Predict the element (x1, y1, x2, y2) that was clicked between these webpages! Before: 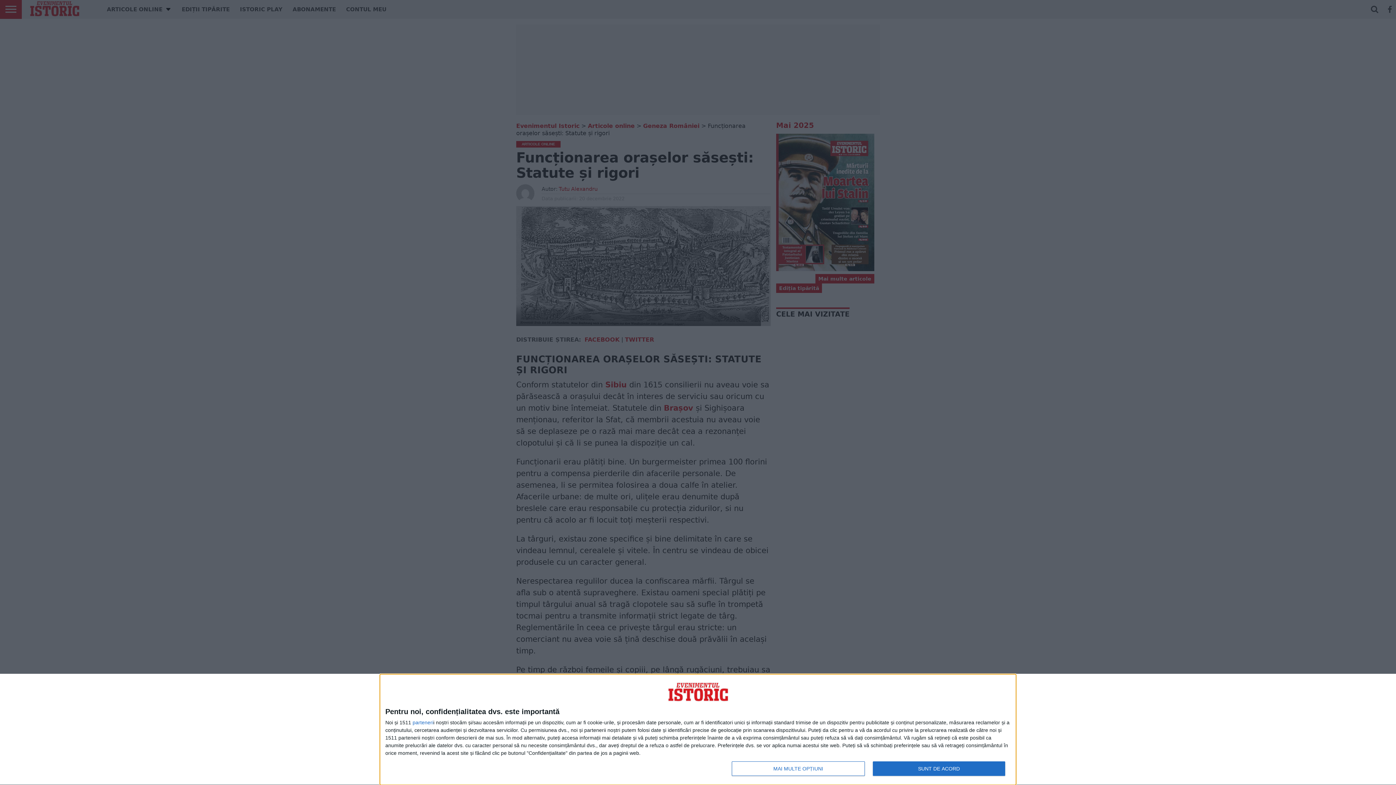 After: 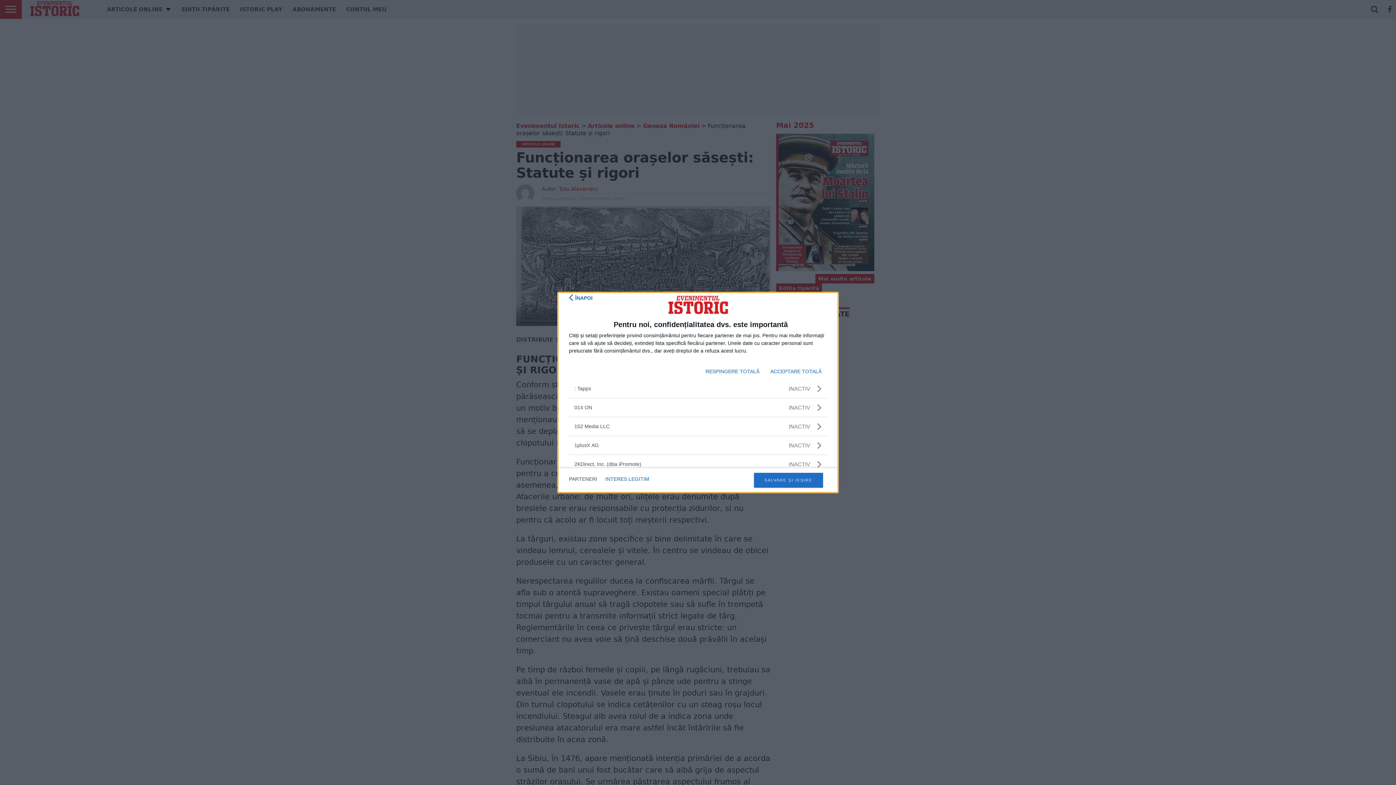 Action: label: parteneri bbox: (412, 720, 433, 725)